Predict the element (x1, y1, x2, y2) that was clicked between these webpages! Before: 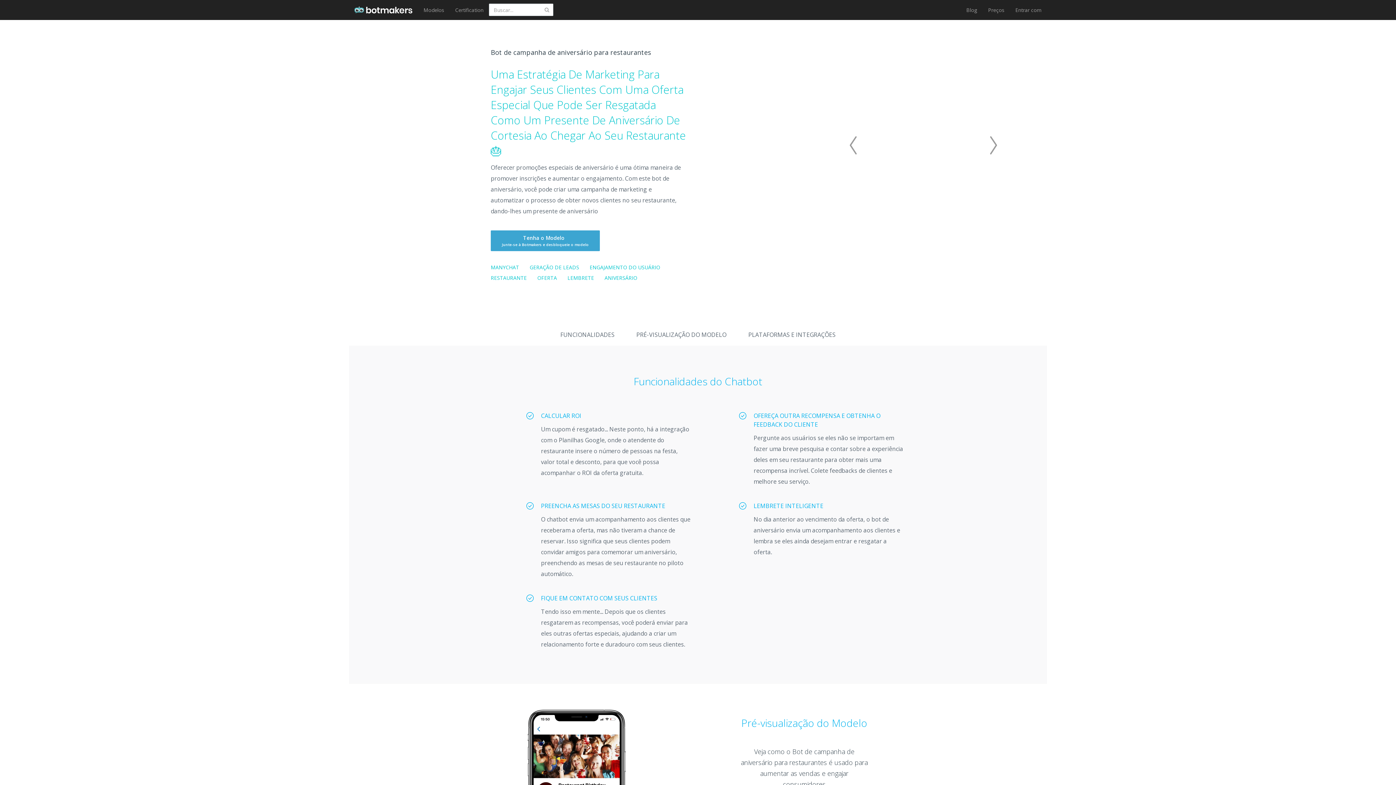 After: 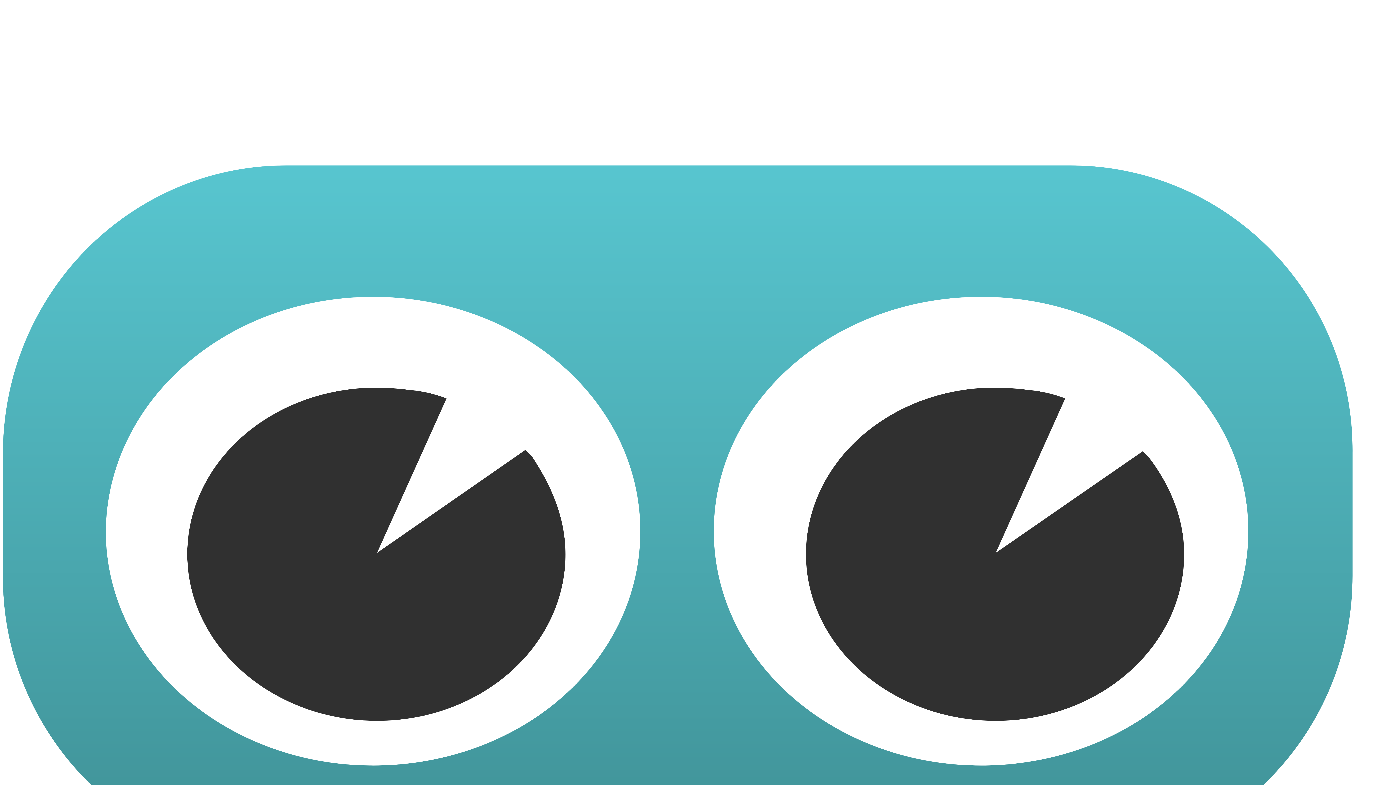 Action: label: Certification bbox: (449, 0, 489, 20)